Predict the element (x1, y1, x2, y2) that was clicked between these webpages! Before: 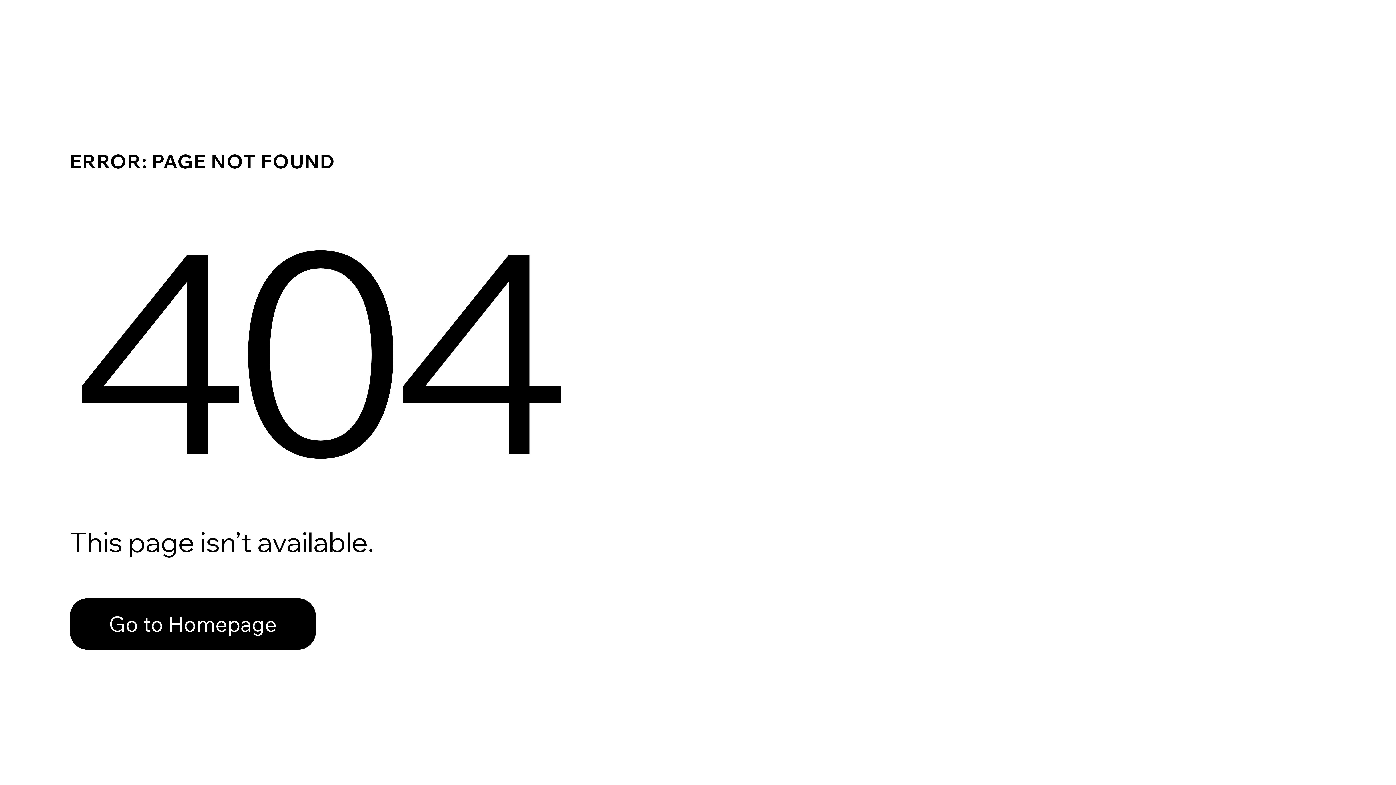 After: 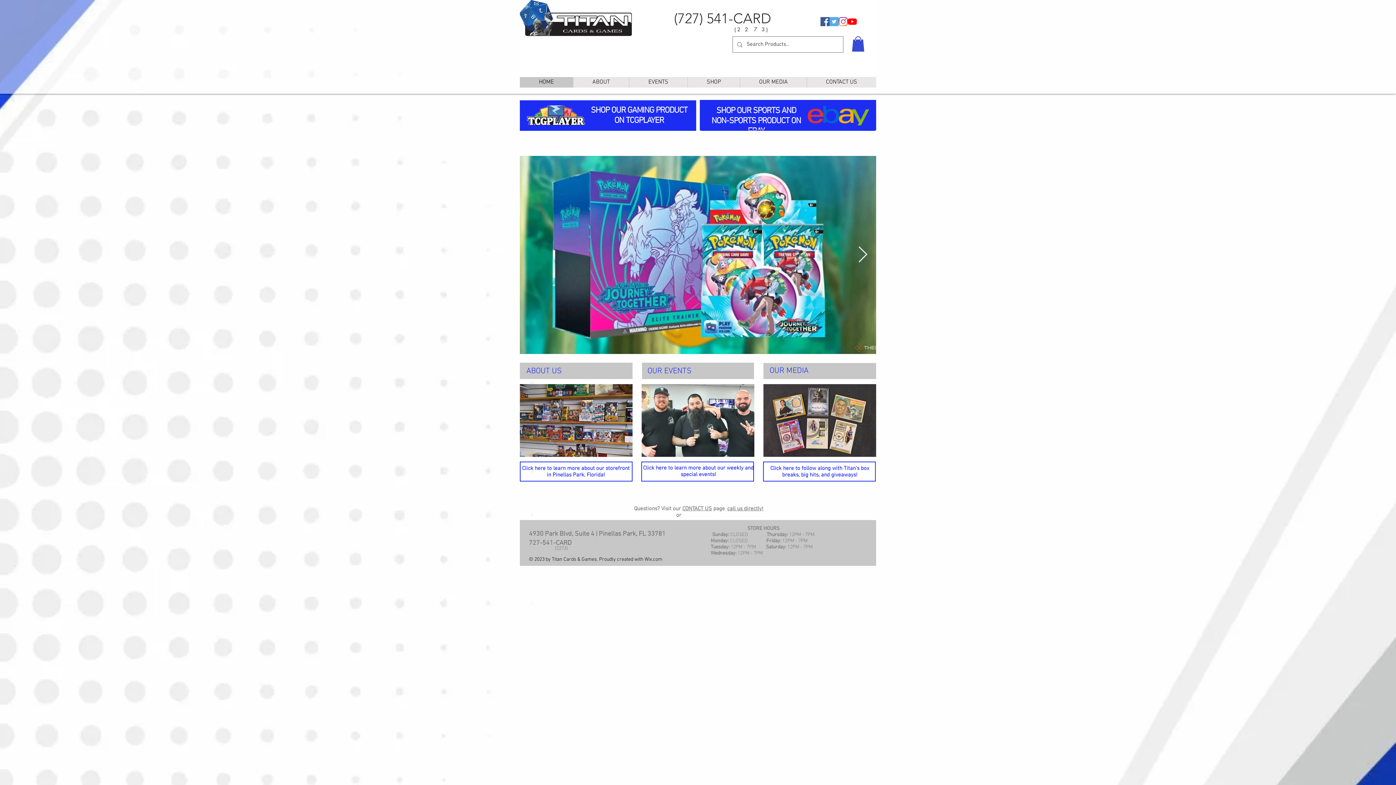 Action: label: Go to Homepage bbox: (69, 598, 316, 650)